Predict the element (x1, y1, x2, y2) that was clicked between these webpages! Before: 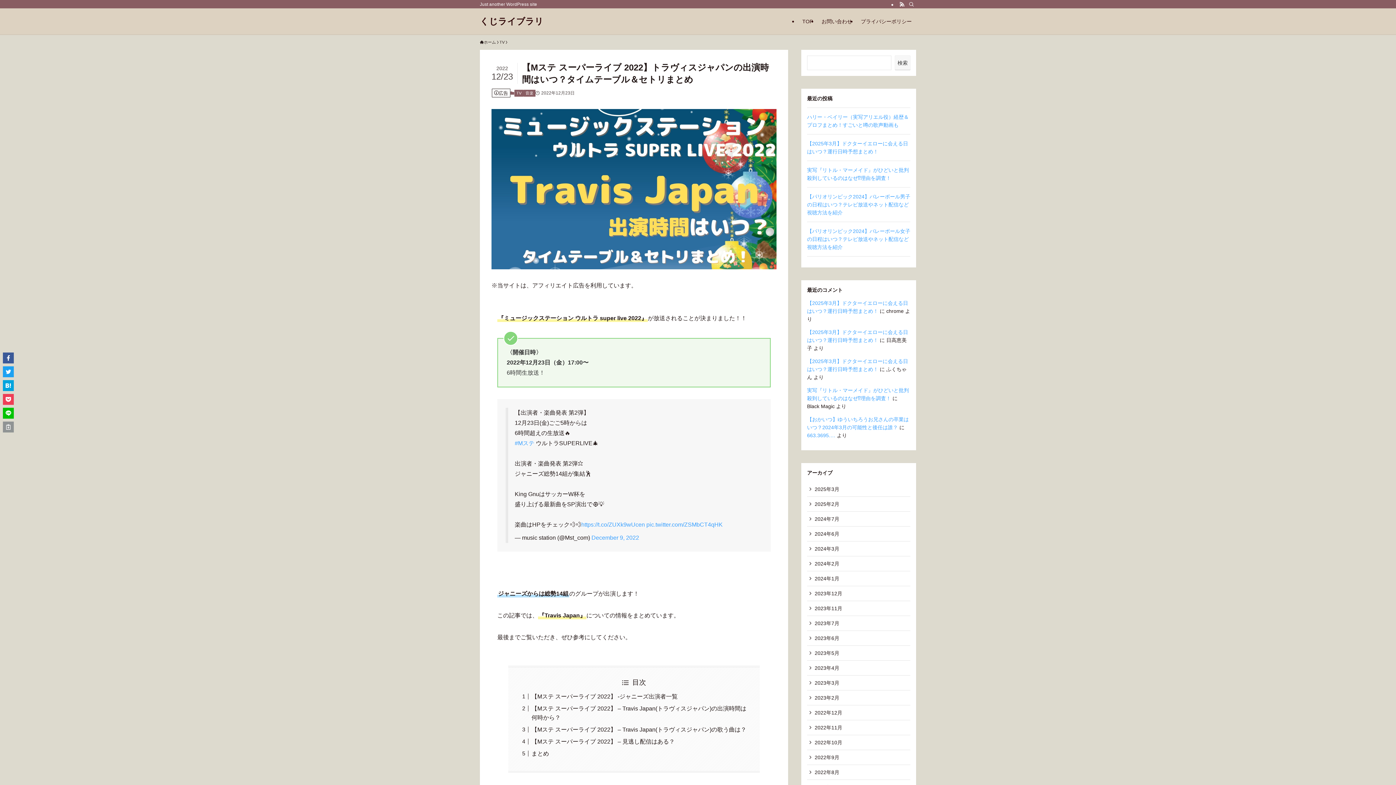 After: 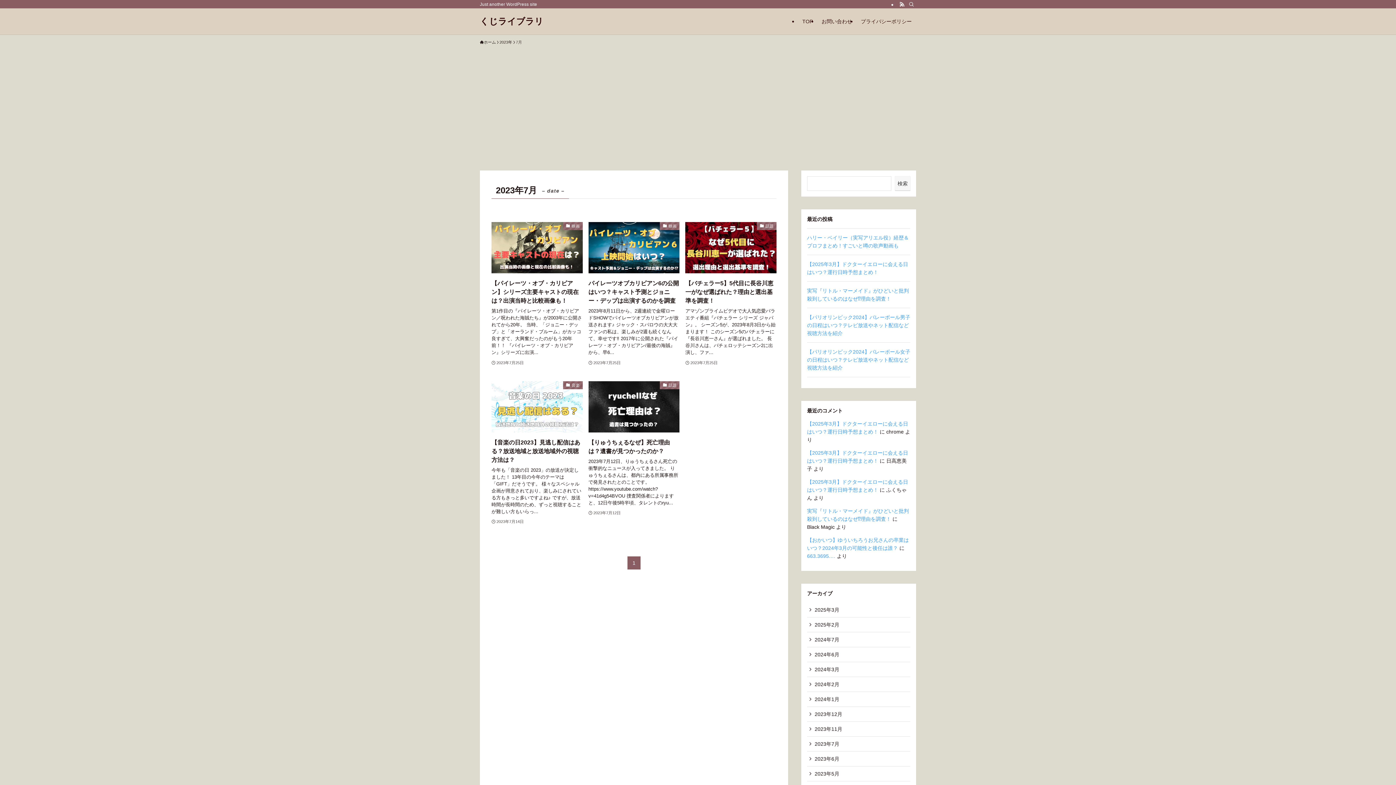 Action: bbox: (807, 616, 910, 631) label: 2023年7月